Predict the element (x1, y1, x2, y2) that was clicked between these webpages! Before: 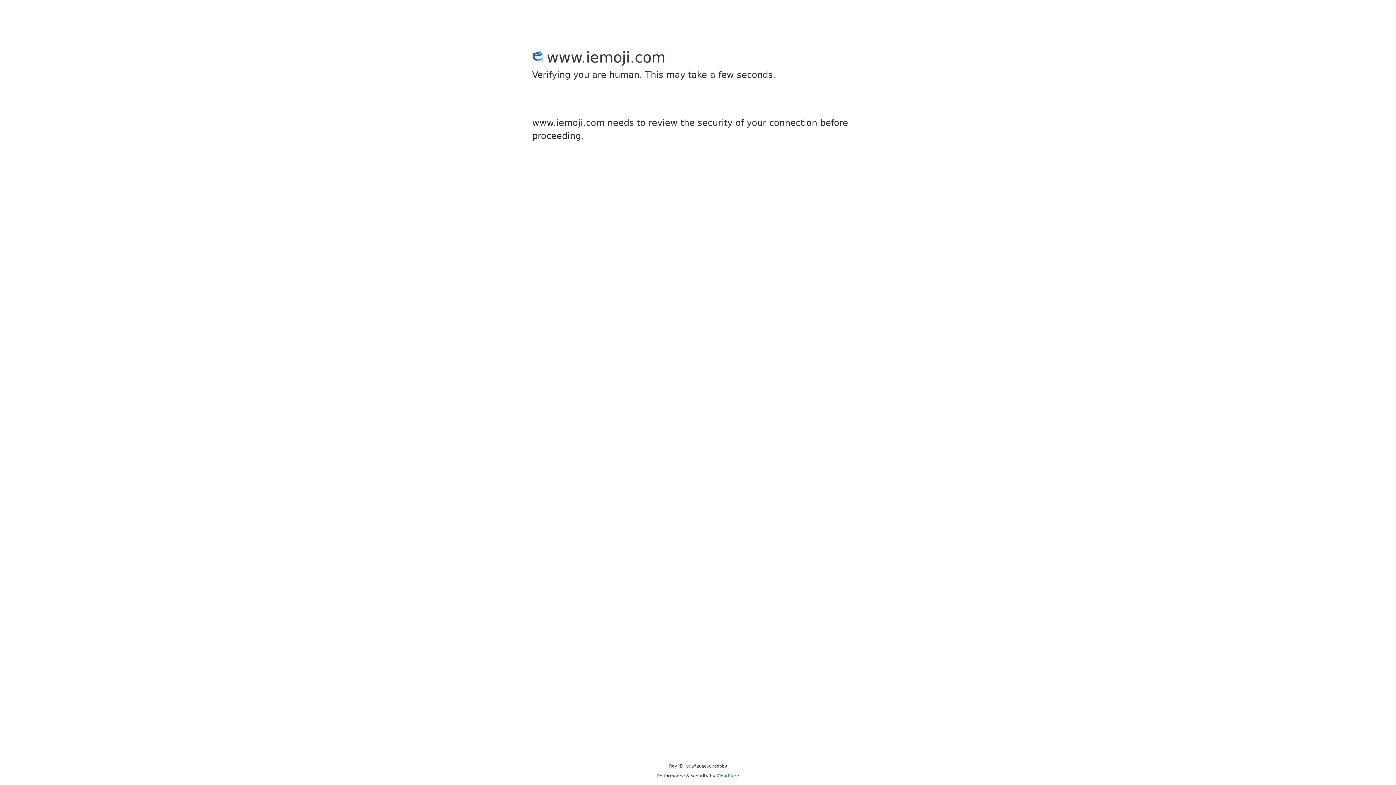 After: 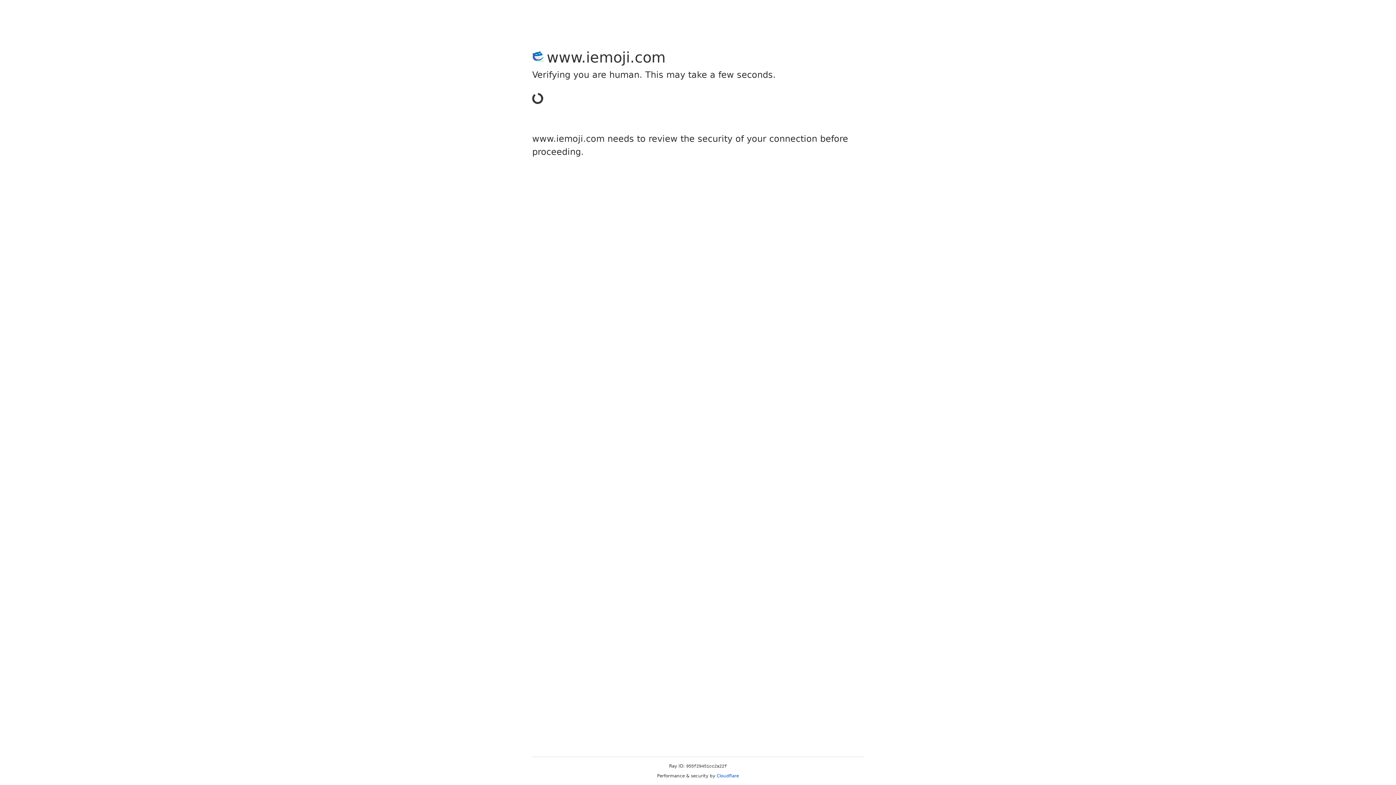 Action: bbox: (716, 773, 739, 778) label: Cloudflare